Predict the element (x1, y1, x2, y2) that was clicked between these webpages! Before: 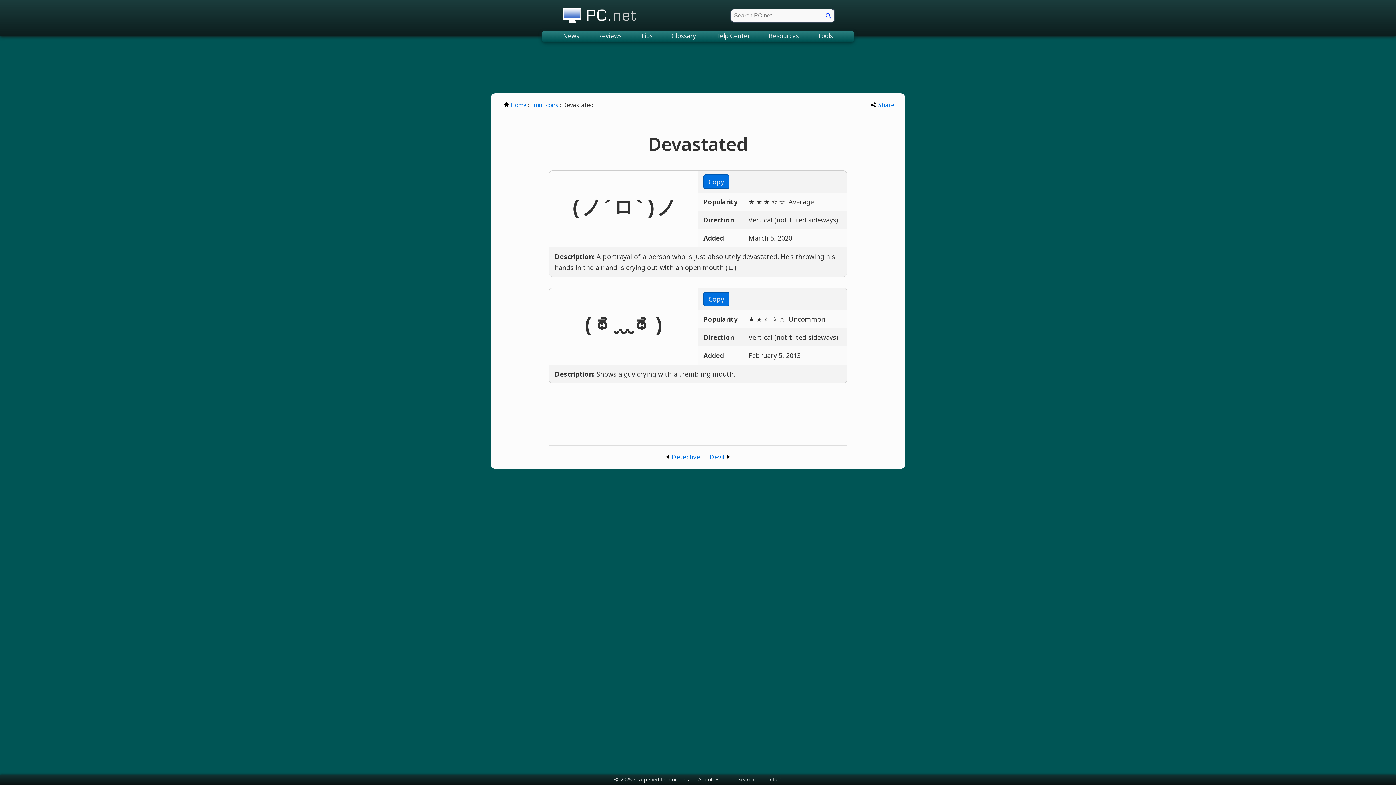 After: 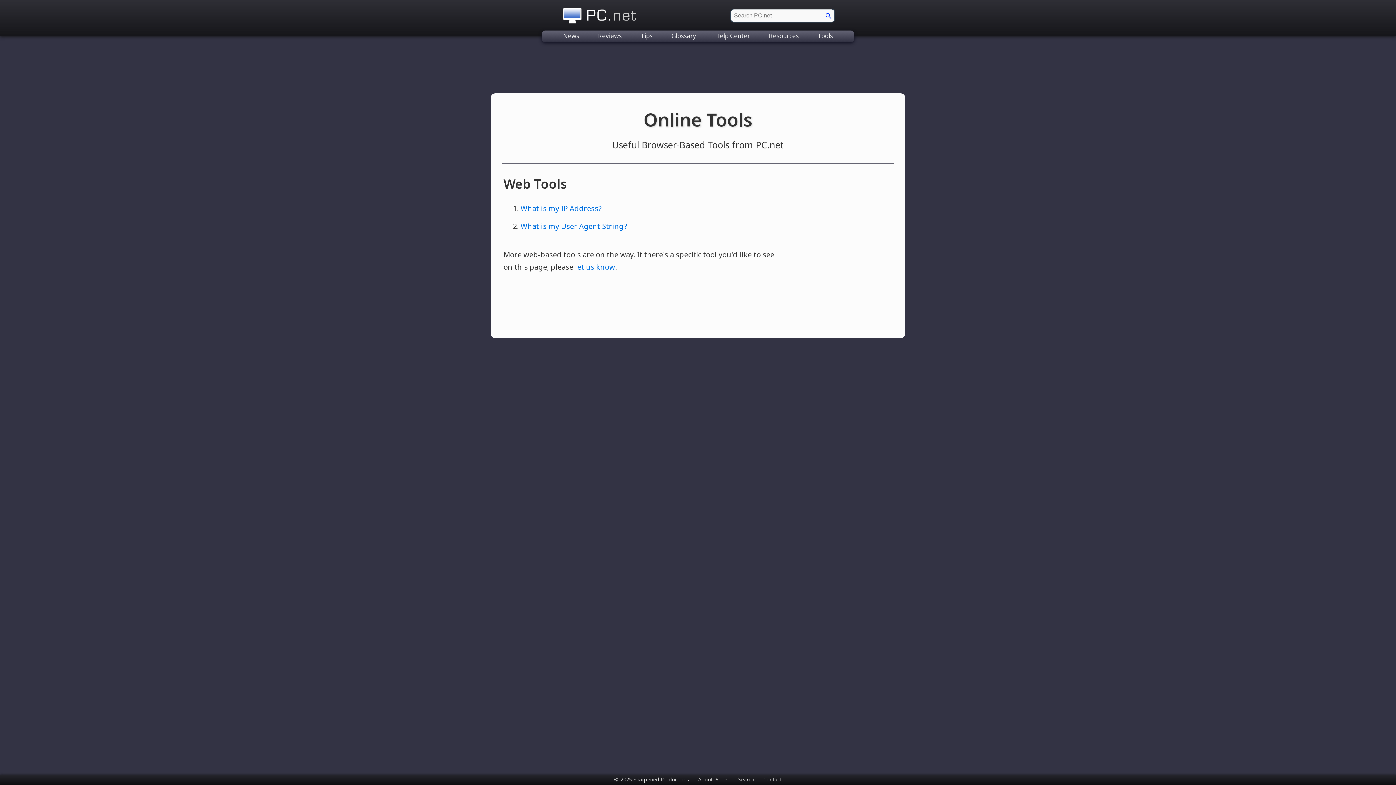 Action: bbox: (809, 30, 841, 42) label: Tools